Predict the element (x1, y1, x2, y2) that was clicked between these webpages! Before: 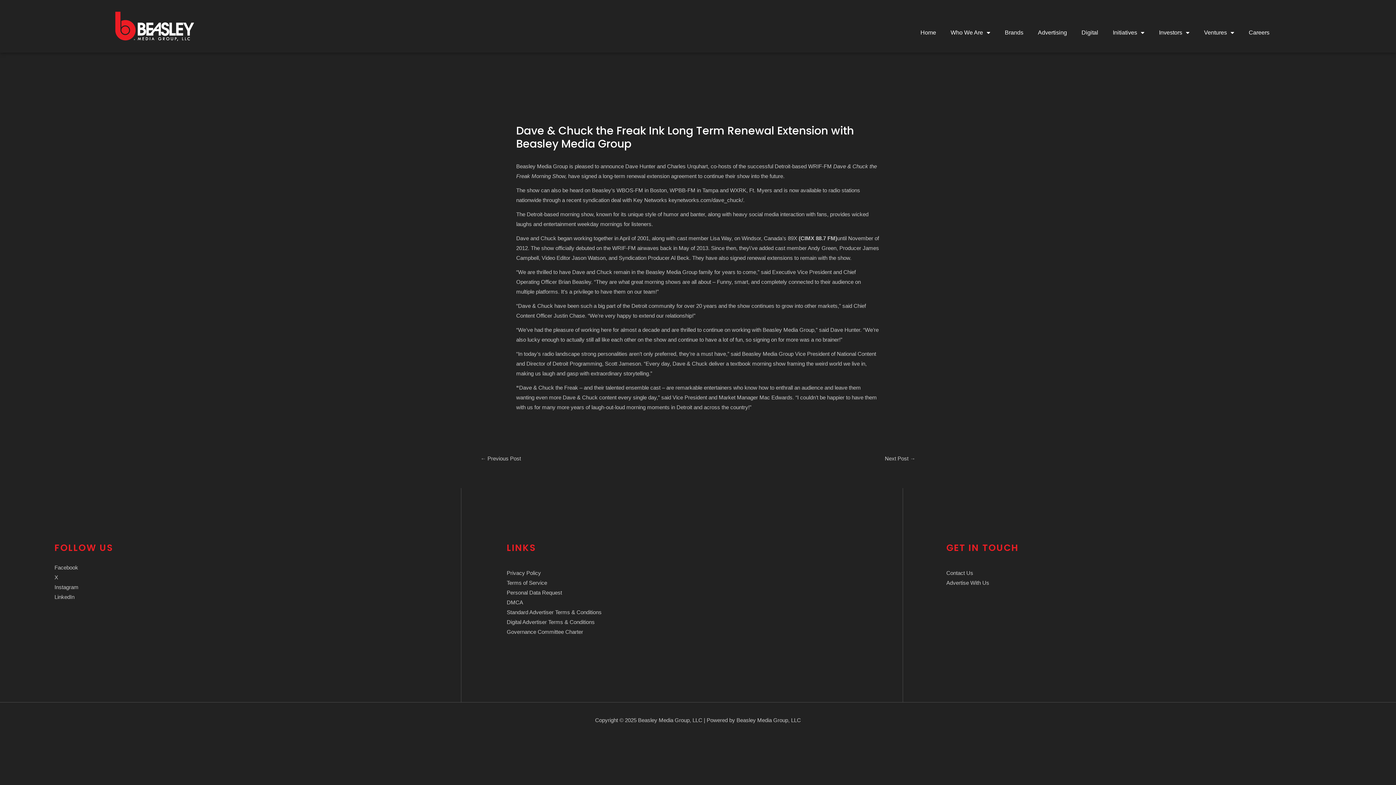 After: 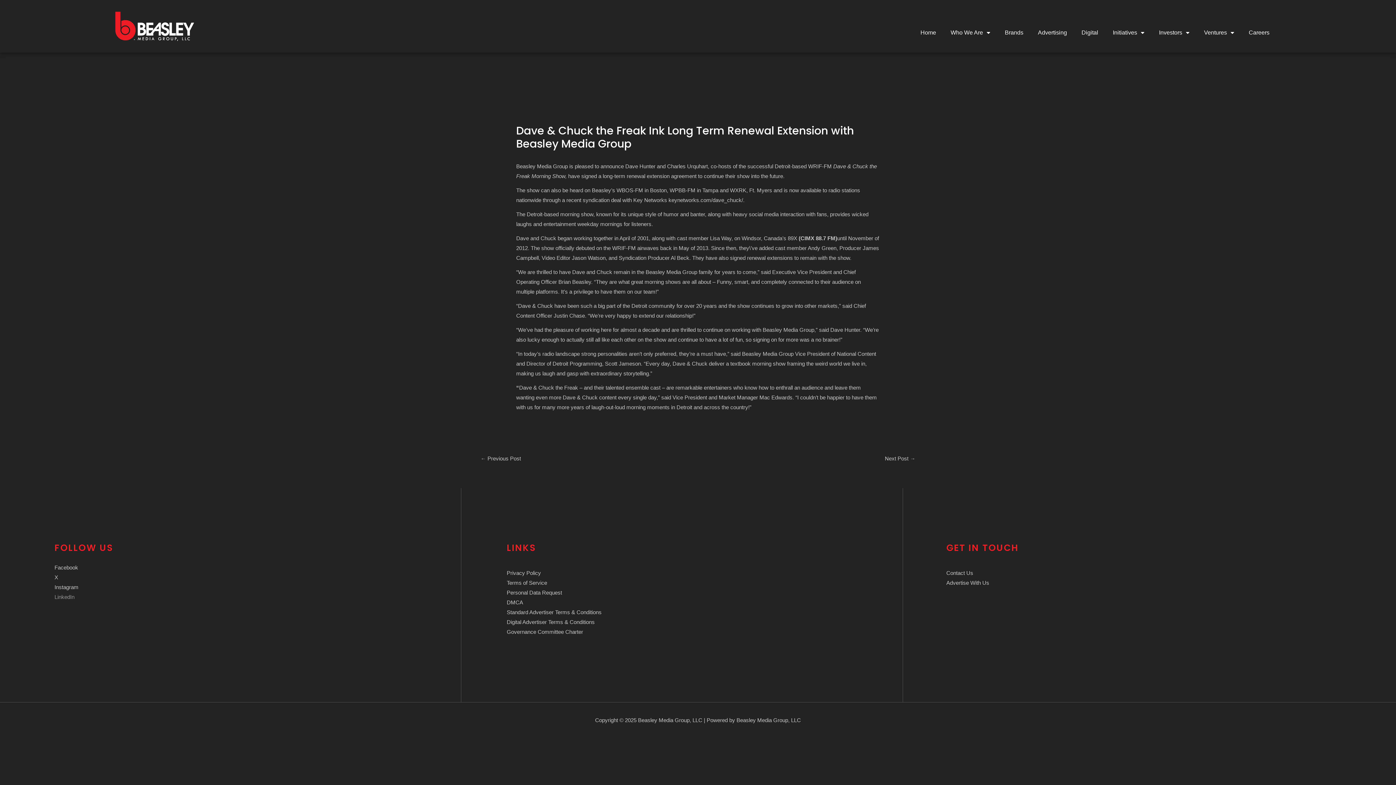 Action: bbox: (54, 592, 395, 602) label: LinkedIn